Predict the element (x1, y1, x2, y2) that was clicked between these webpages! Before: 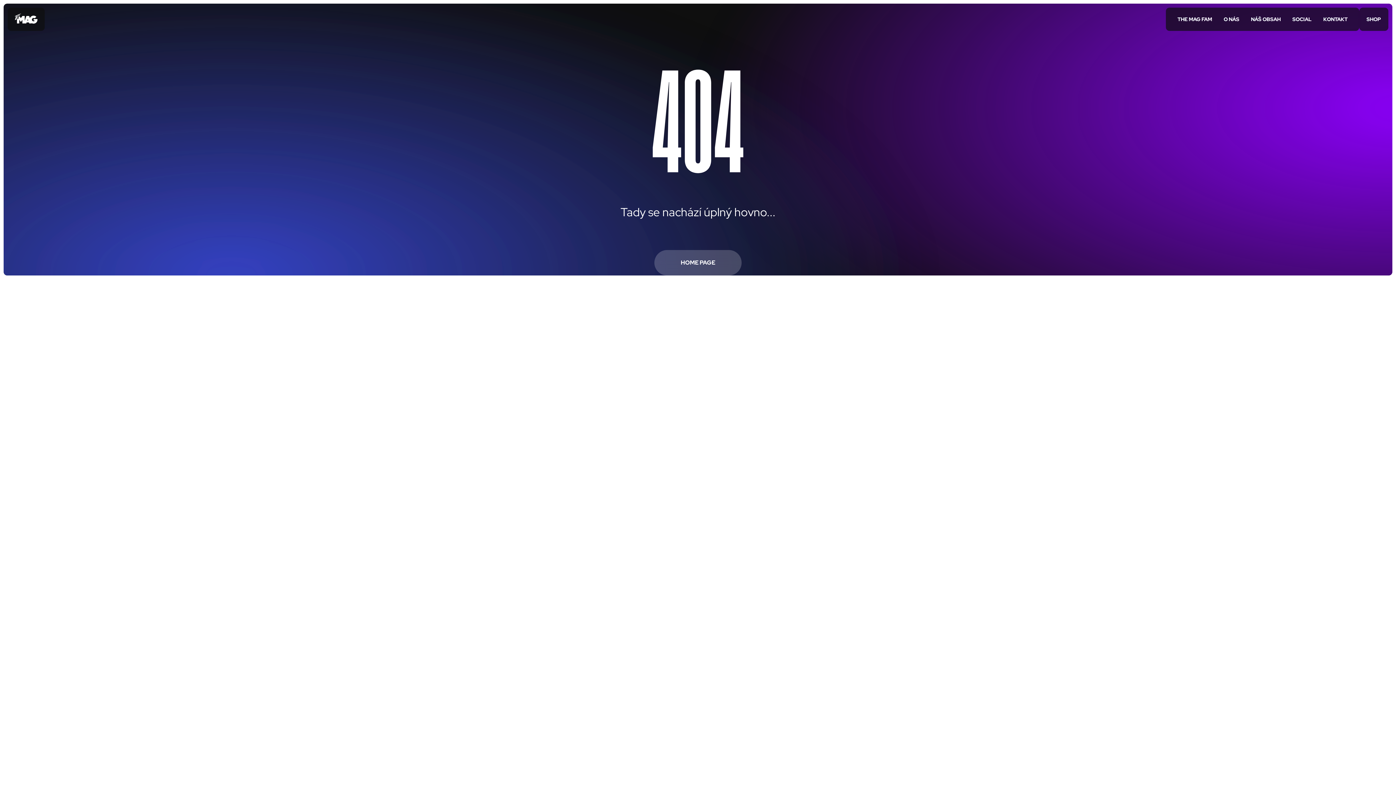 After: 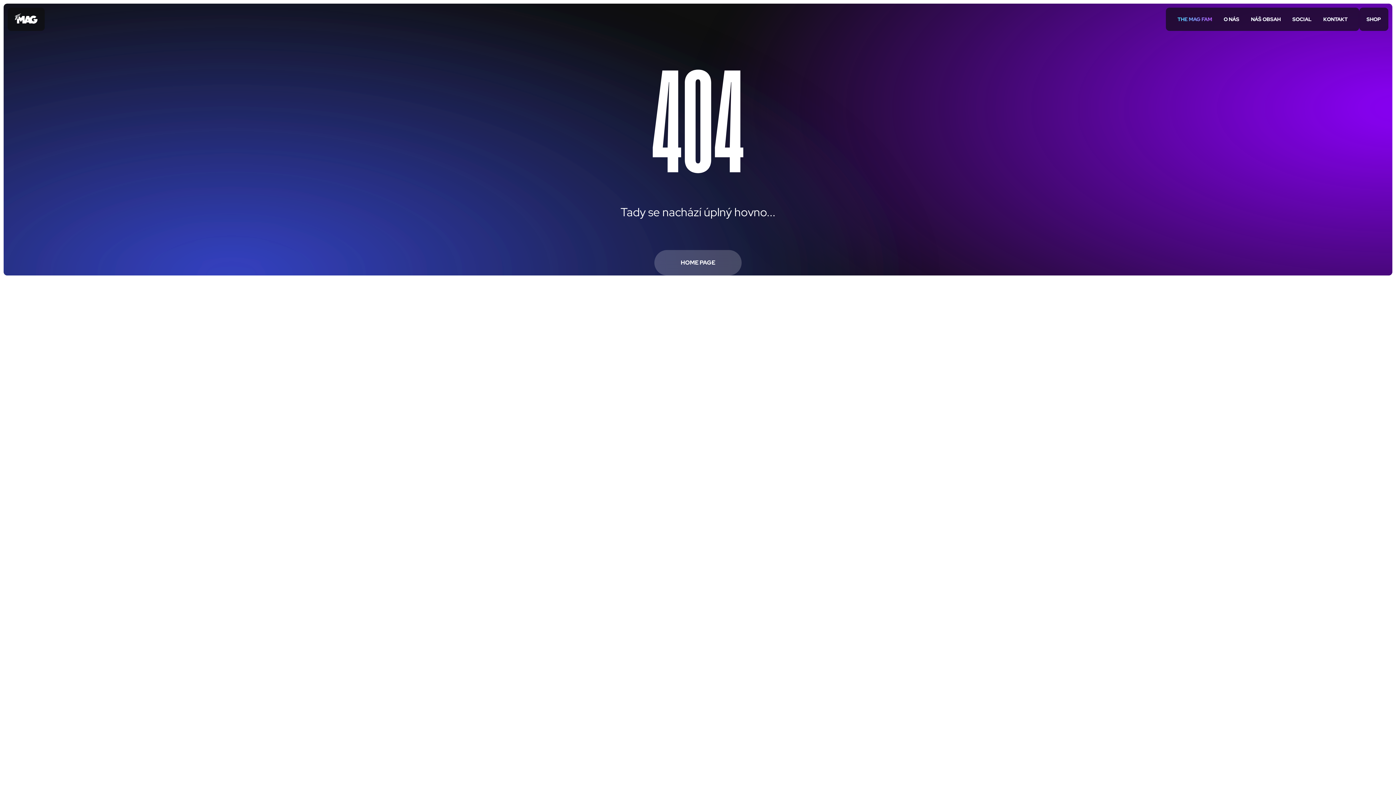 Action: bbox: (1166, 7, 1218, 30) label: THE MAG FAM